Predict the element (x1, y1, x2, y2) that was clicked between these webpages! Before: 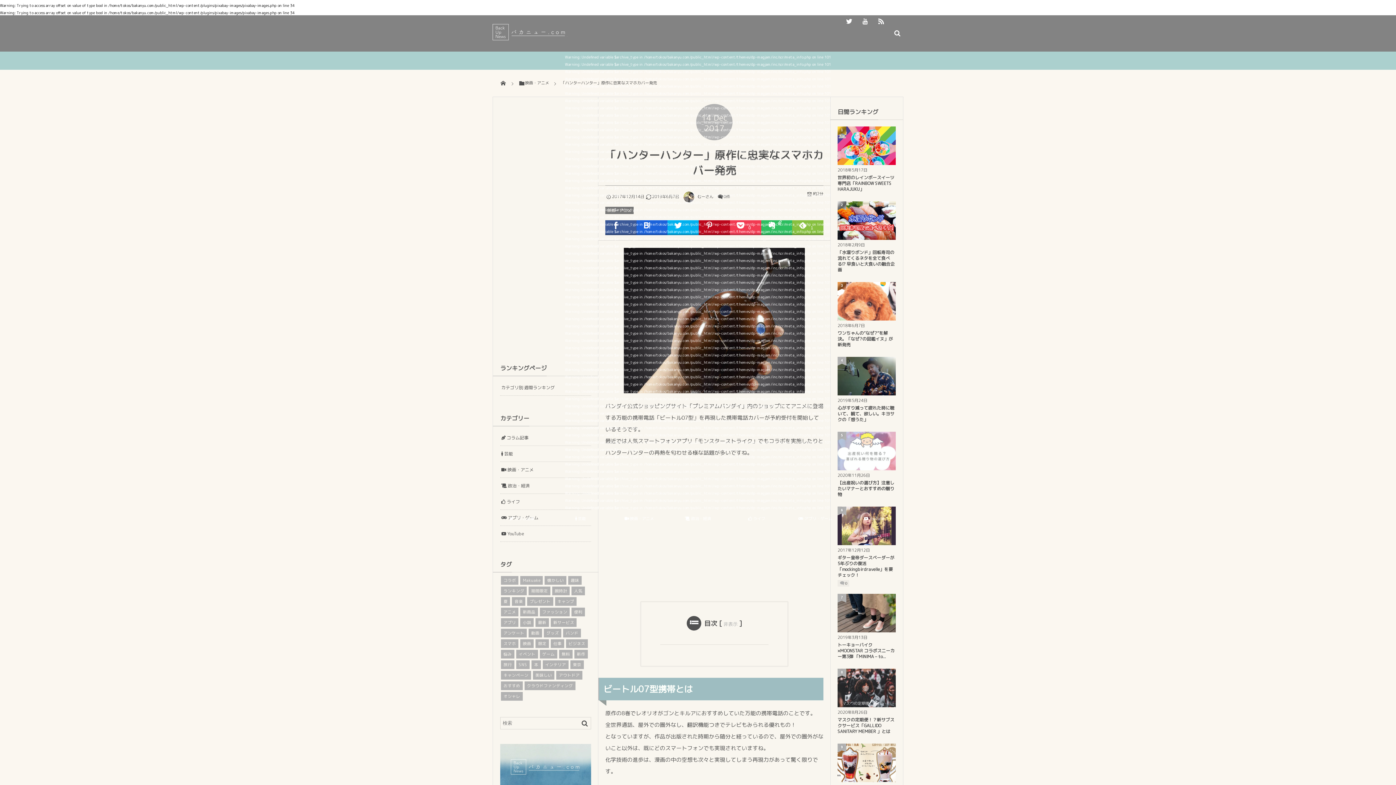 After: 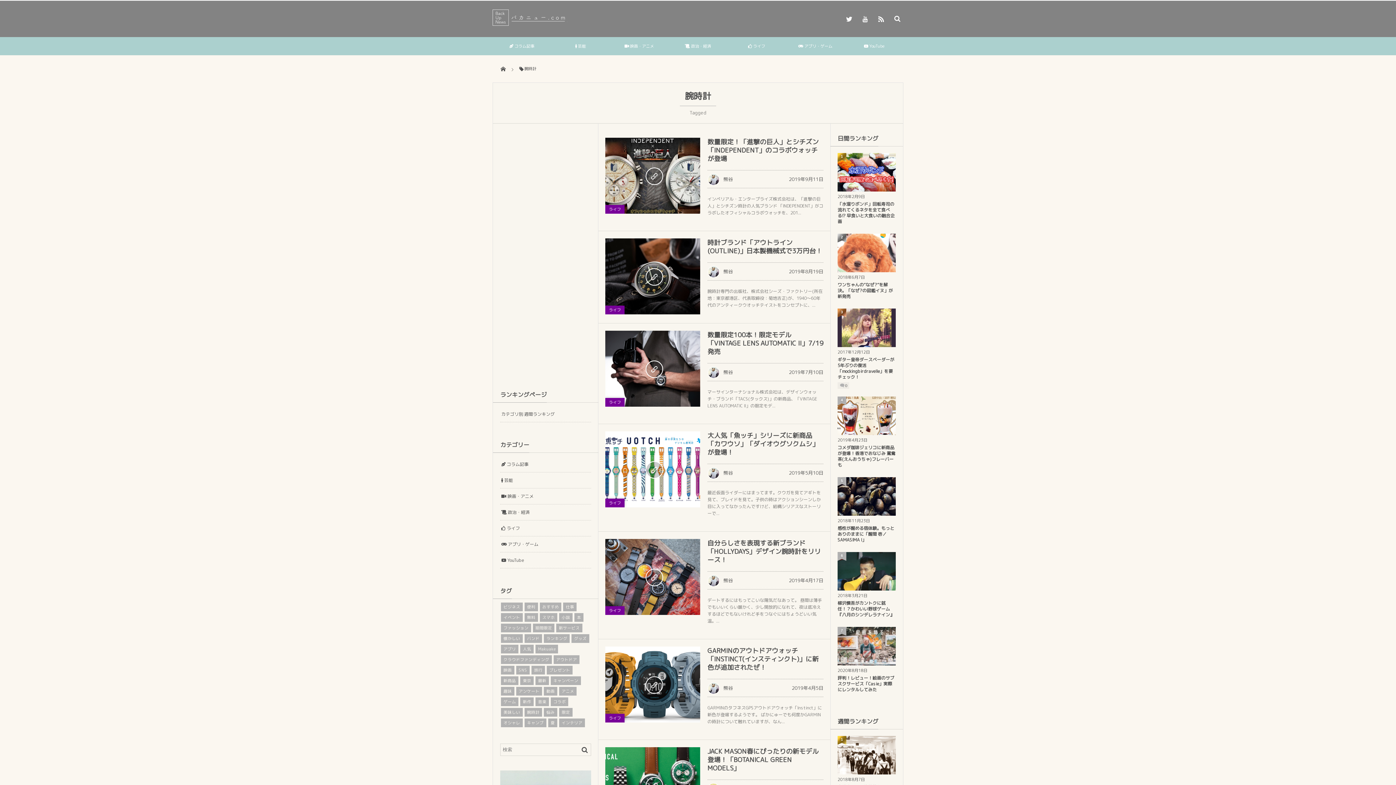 Action: bbox: (552, 586, 569, 595) label: 腕時計